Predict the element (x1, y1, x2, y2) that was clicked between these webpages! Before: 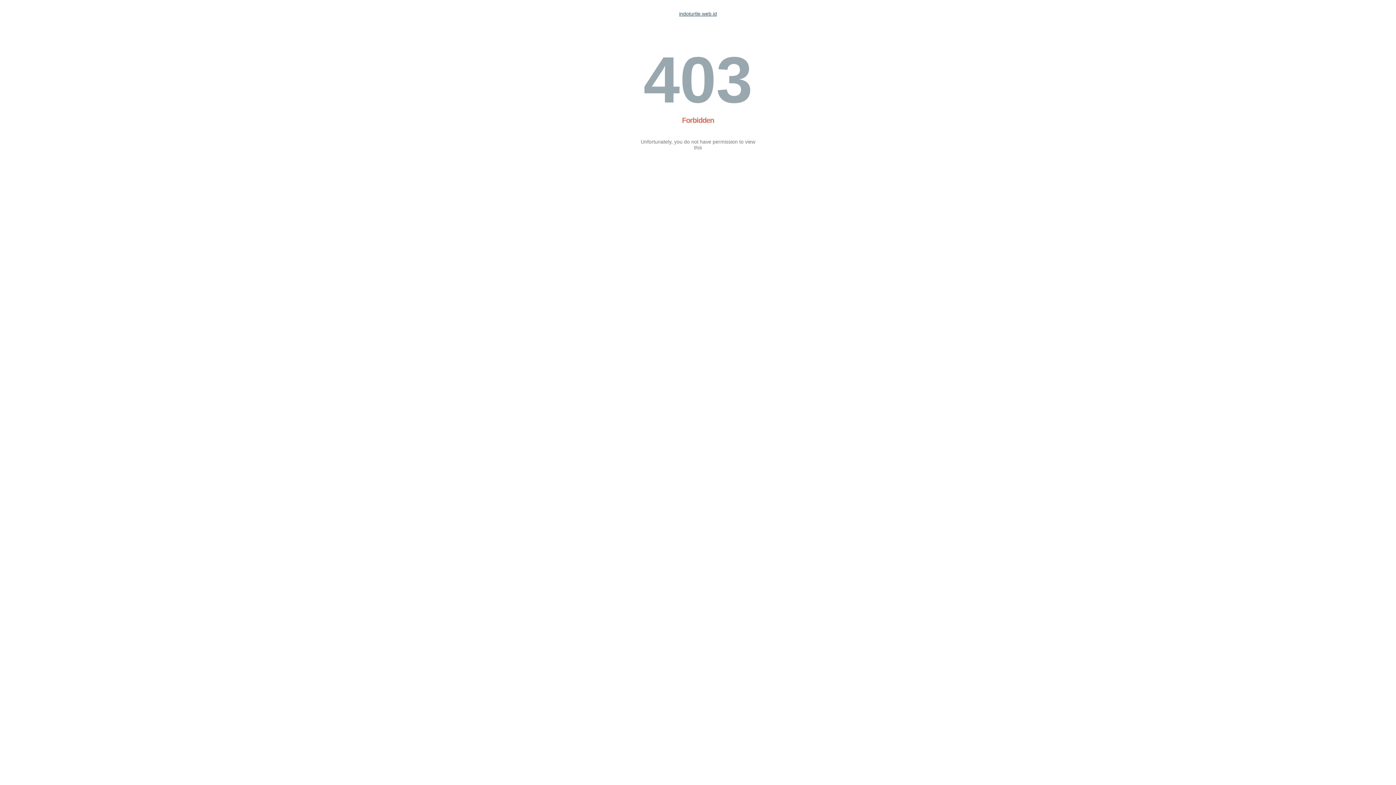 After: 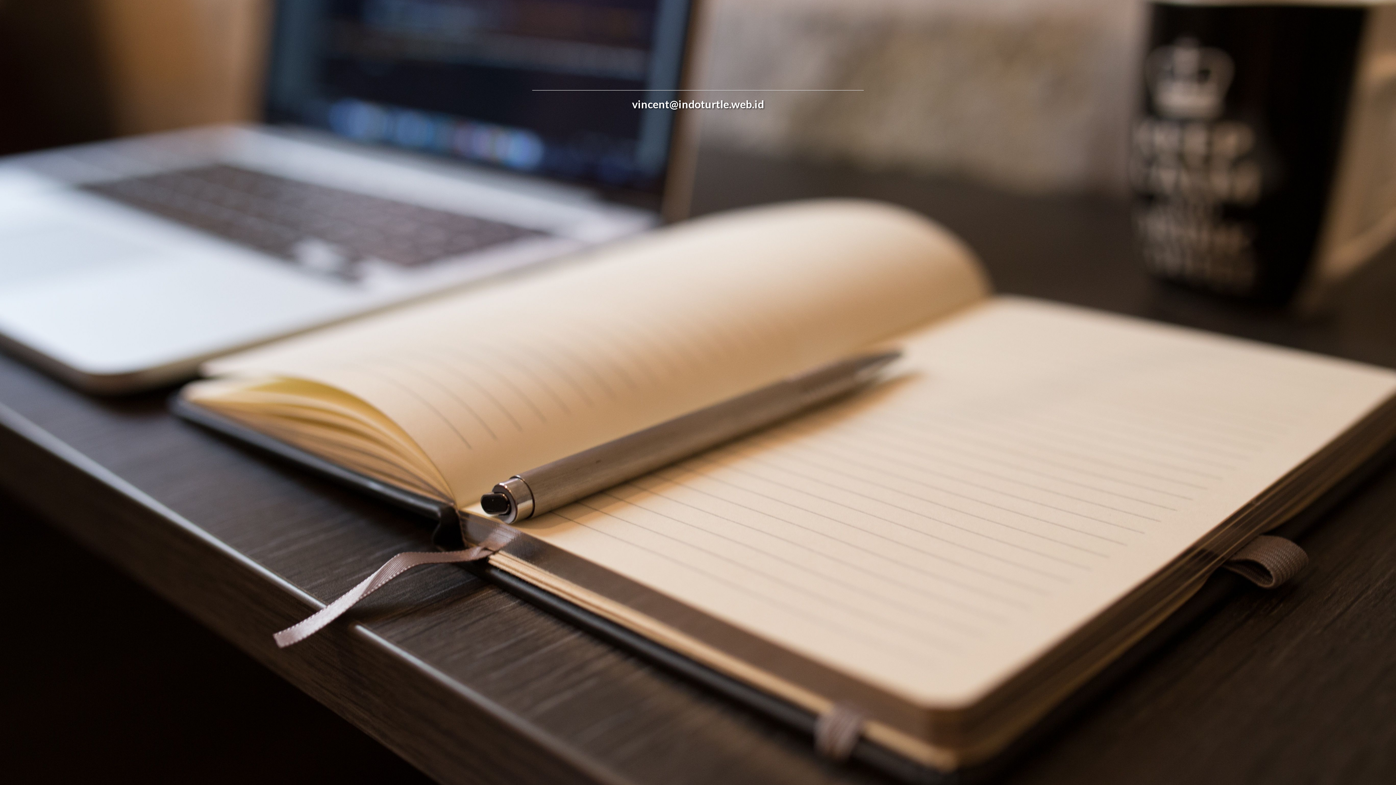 Action: bbox: (679, 10, 717, 16) label: indoturtle.web.id